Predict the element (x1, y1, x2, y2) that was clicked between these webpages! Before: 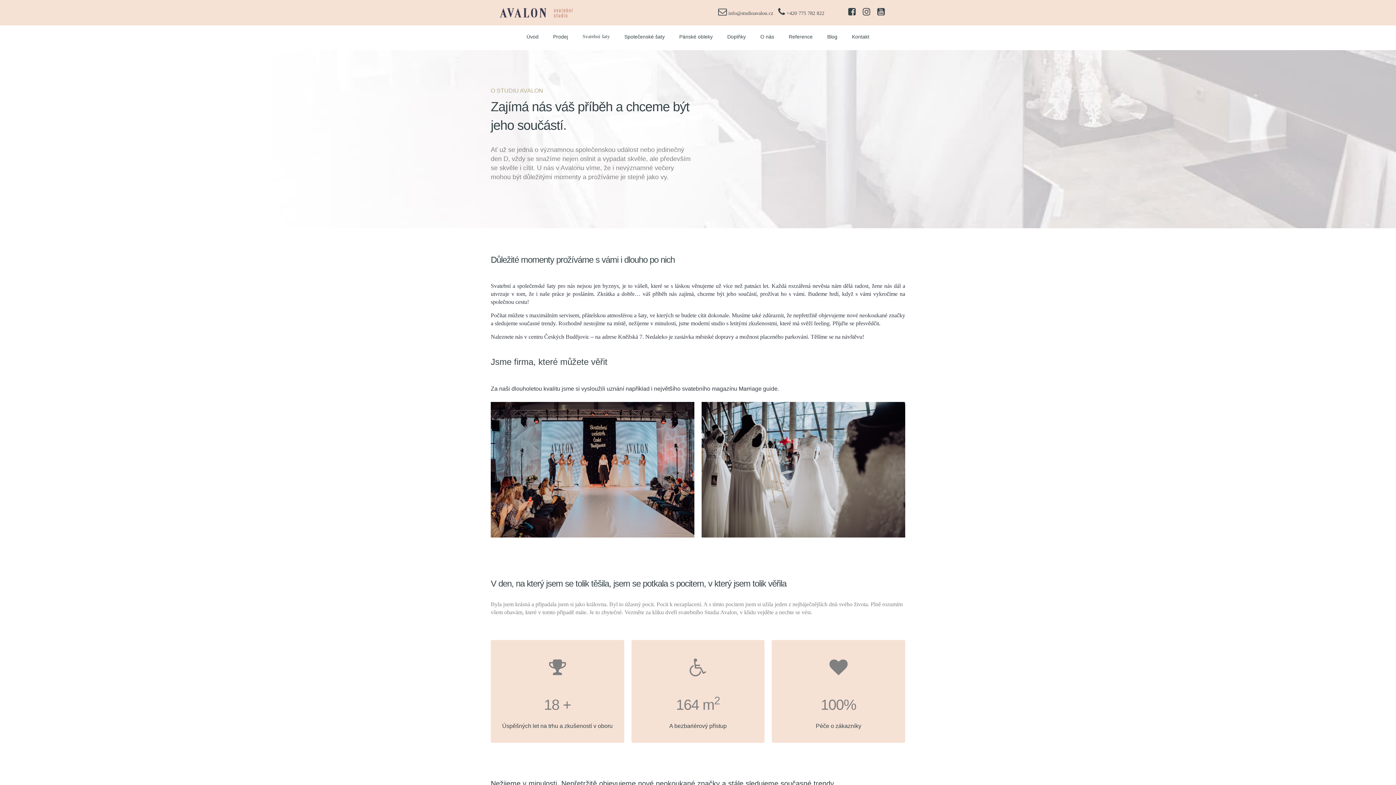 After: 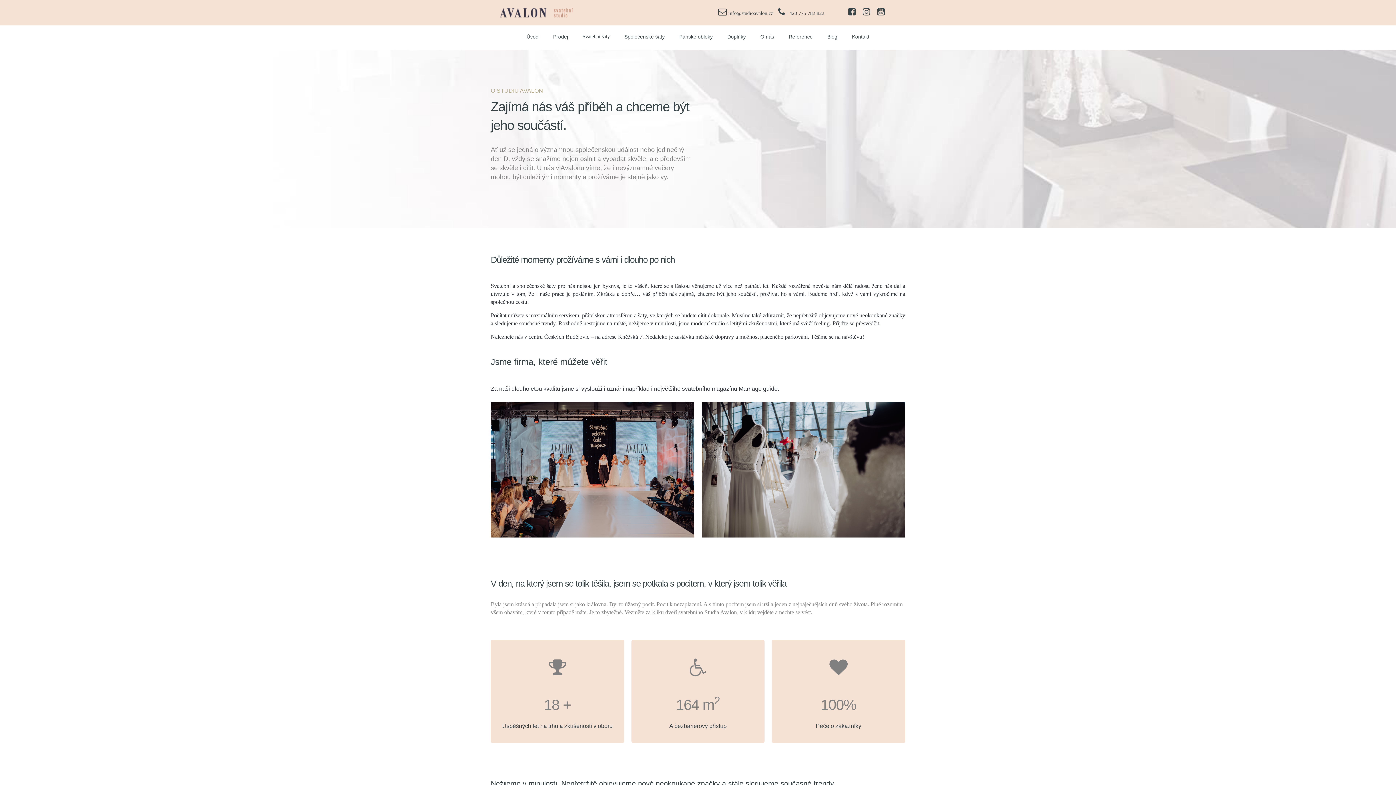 Action: bbox: (718, 10, 773, 16) label:  info@studioavalon.cz